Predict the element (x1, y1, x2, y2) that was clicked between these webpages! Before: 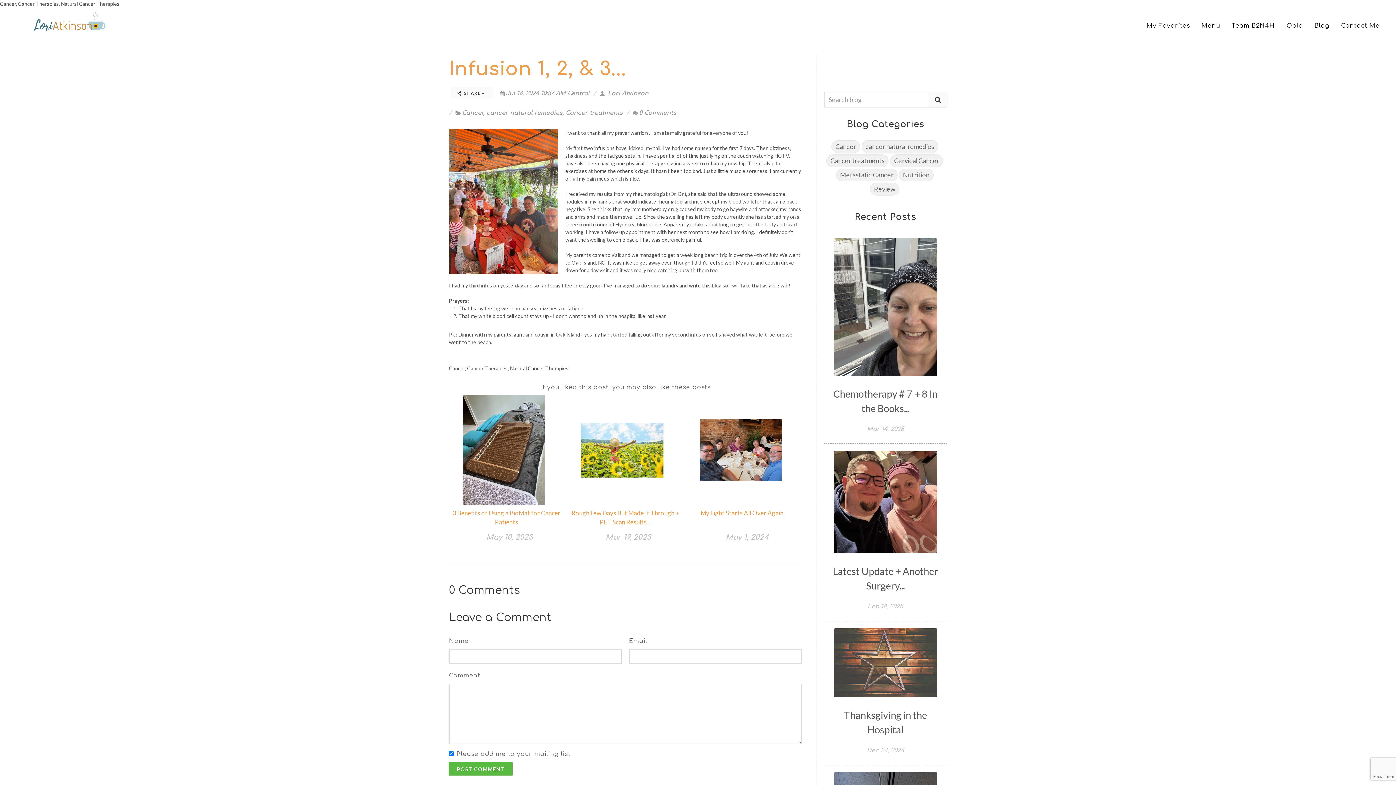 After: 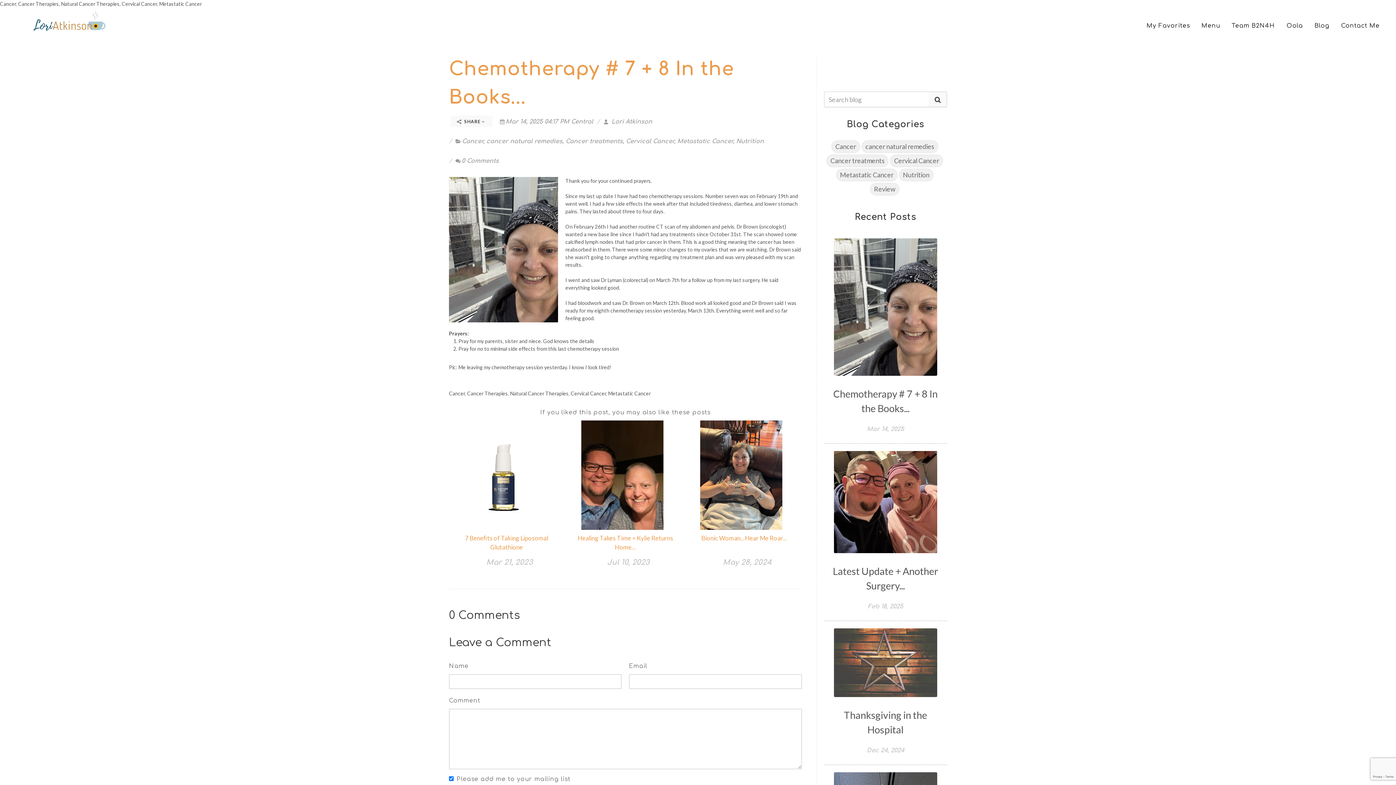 Action: bbox: (831, 238, 939, 376)